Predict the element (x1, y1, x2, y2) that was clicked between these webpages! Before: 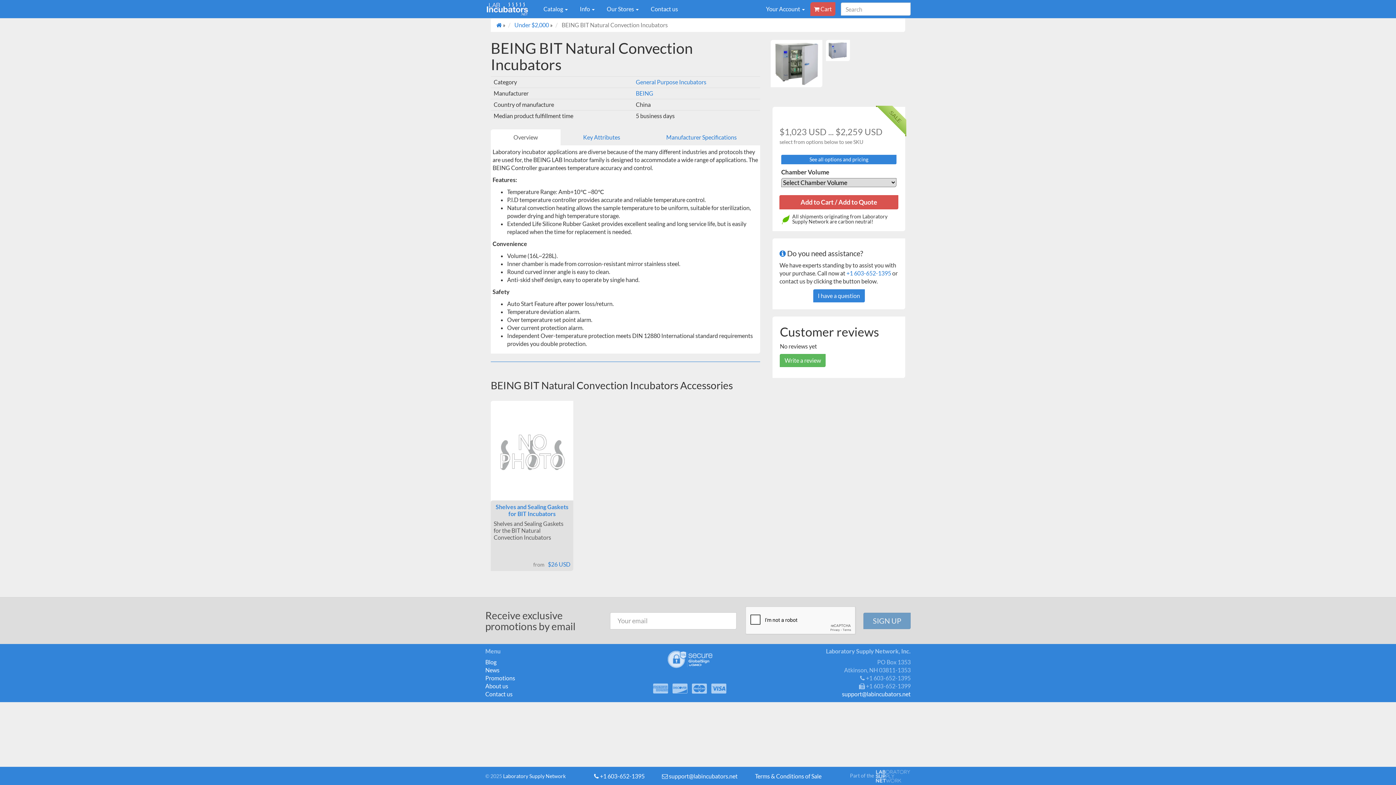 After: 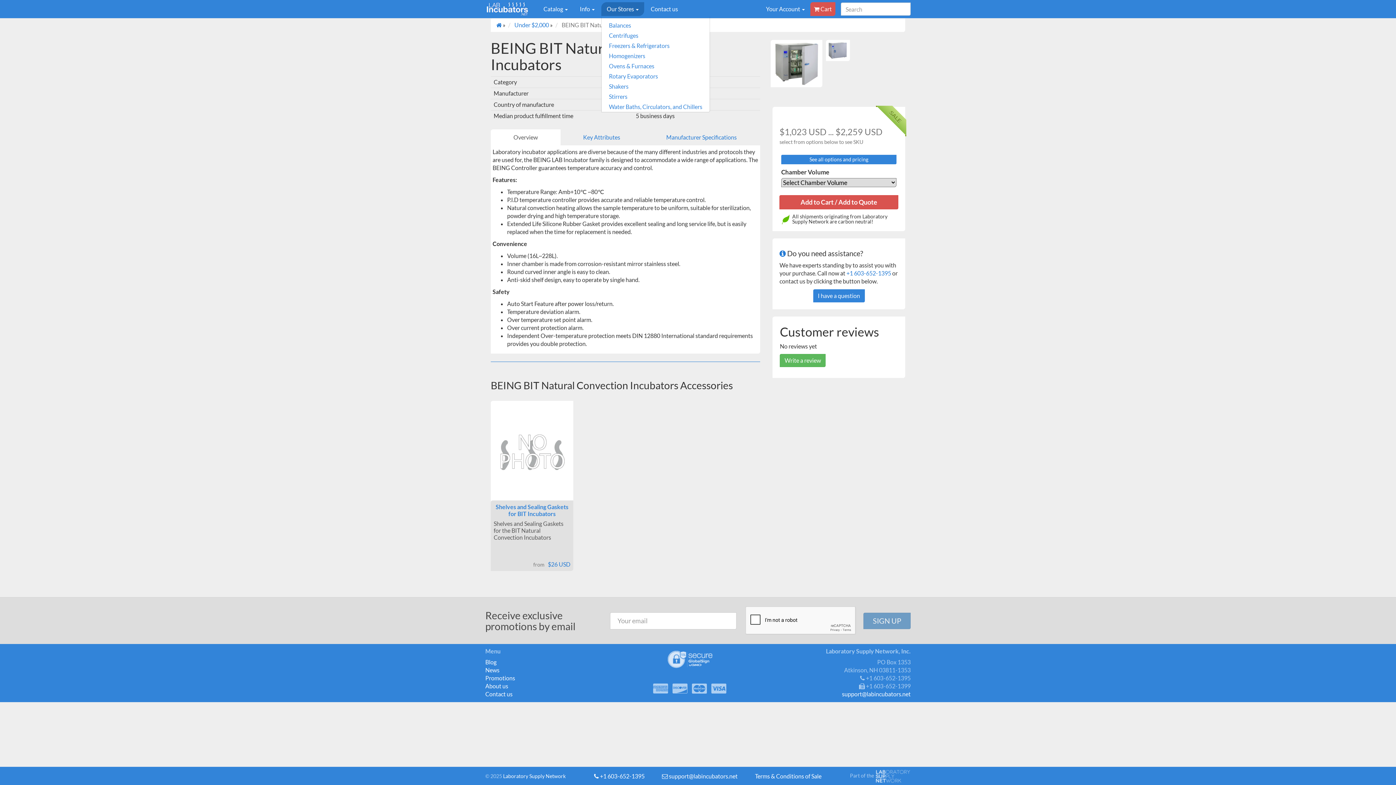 Action: bbox: (601, 2, 644, 16) label: Our Stores 